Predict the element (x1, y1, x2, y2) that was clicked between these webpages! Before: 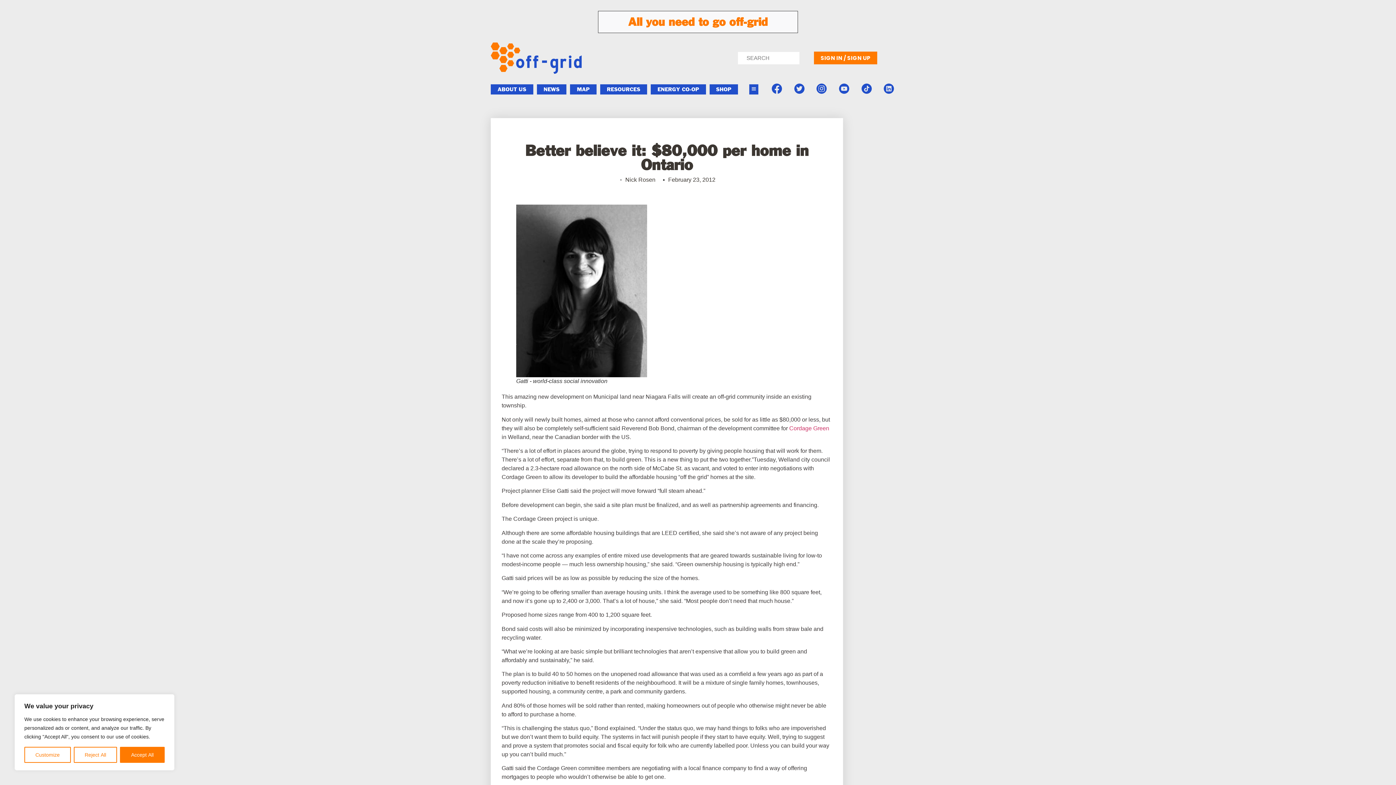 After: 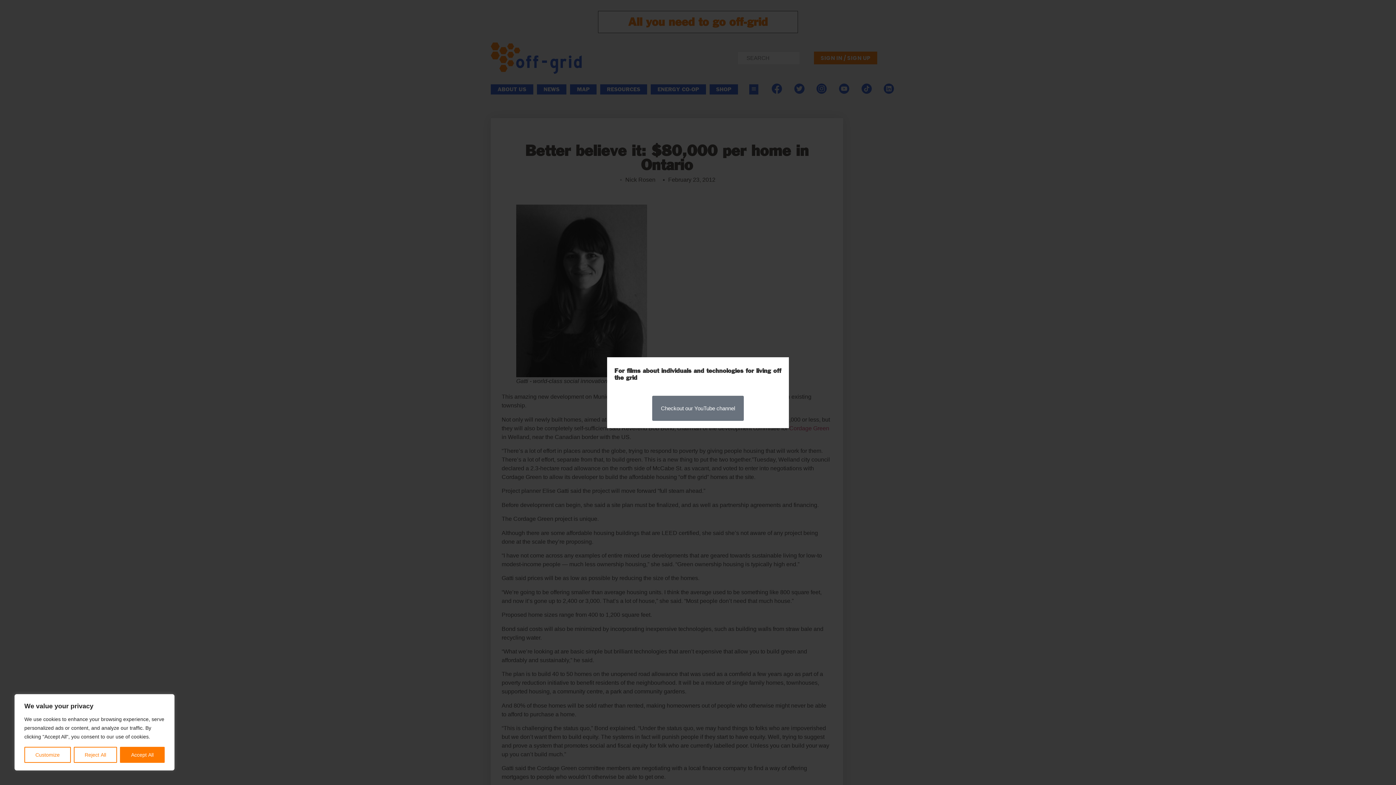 Action: bbox: (789, 425, 829, 431) label: Cordage Green